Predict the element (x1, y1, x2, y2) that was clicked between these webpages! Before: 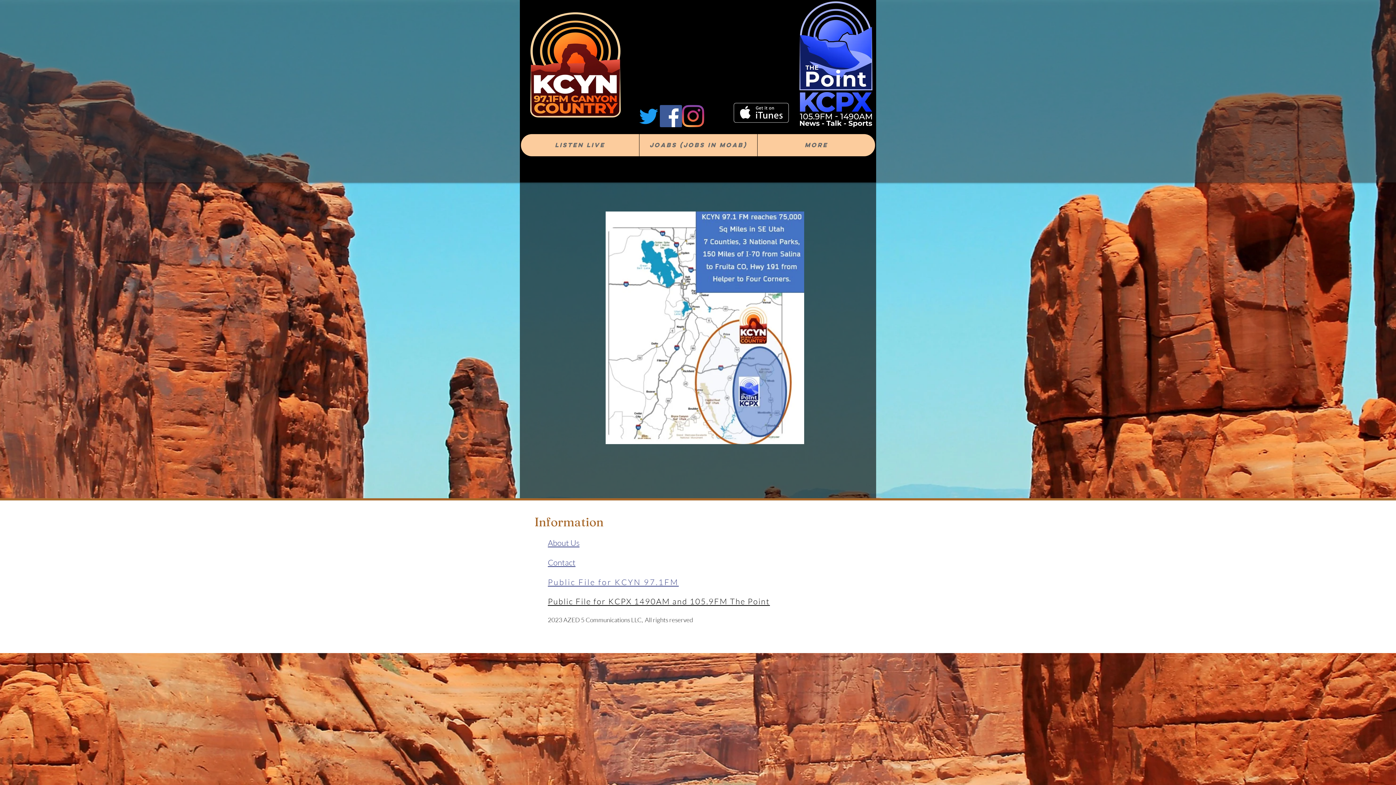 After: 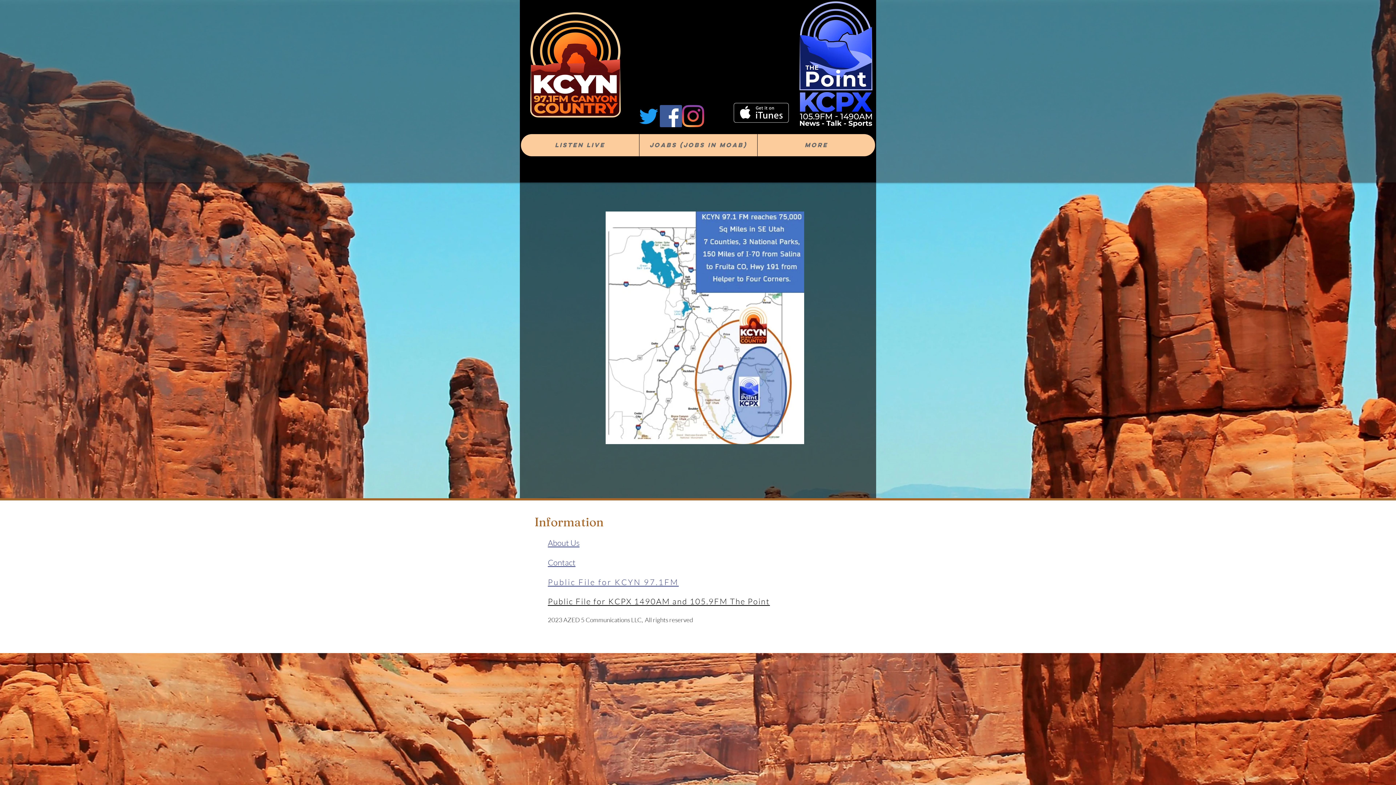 Action: label: Public File for KCPX 1490AM and 105.9FM The Point bbox: (548, 596, 770, 606)